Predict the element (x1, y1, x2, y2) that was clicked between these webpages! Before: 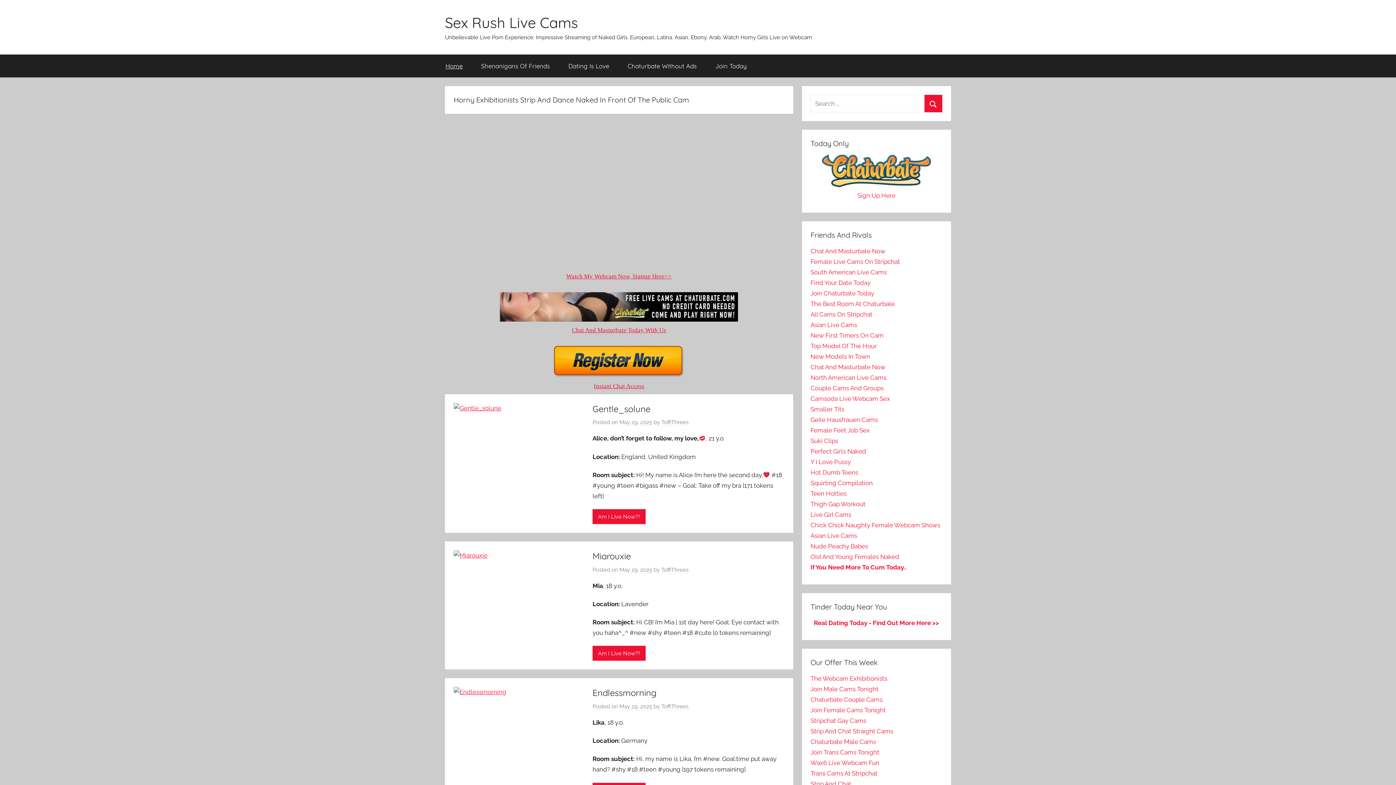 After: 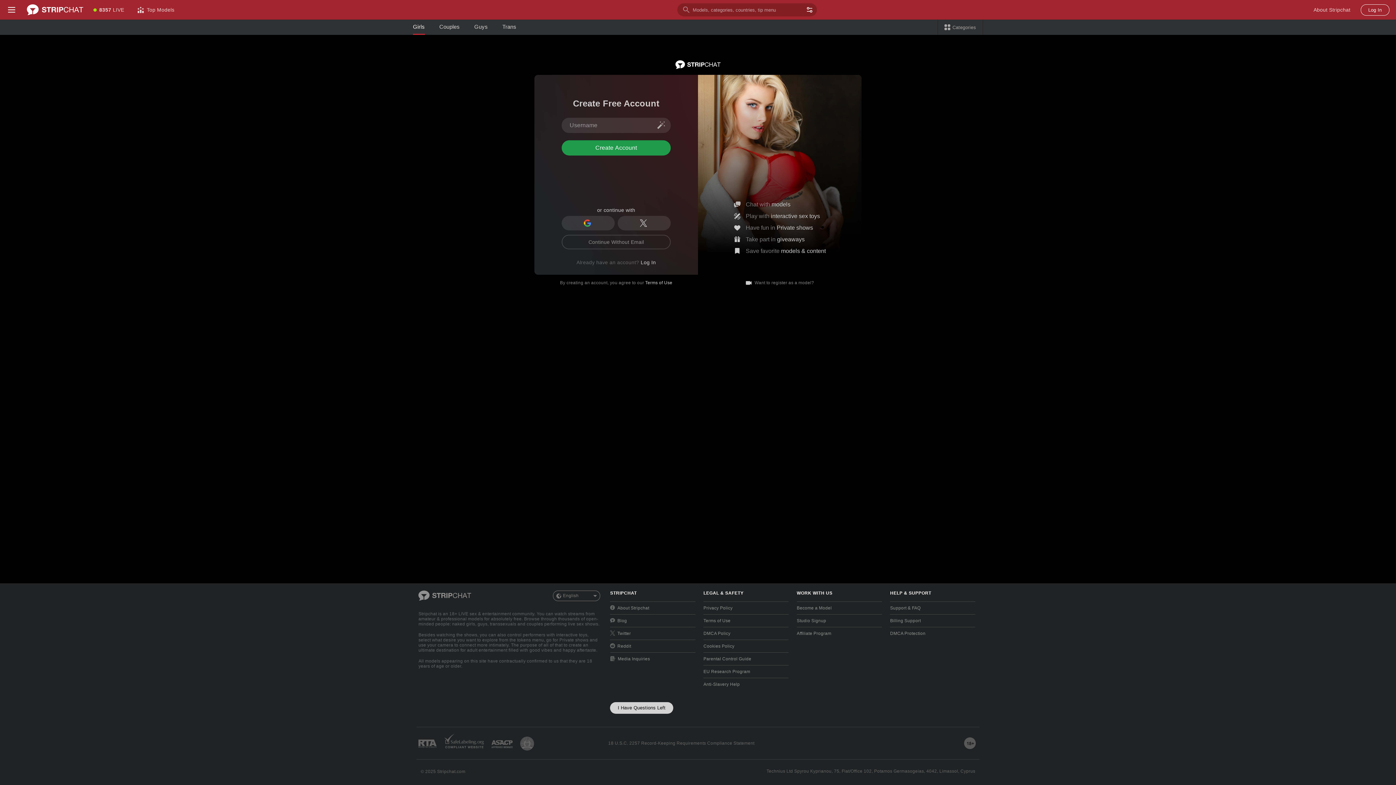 Action: label: Strip And Chat bbox: (810, 780, 851, 788)